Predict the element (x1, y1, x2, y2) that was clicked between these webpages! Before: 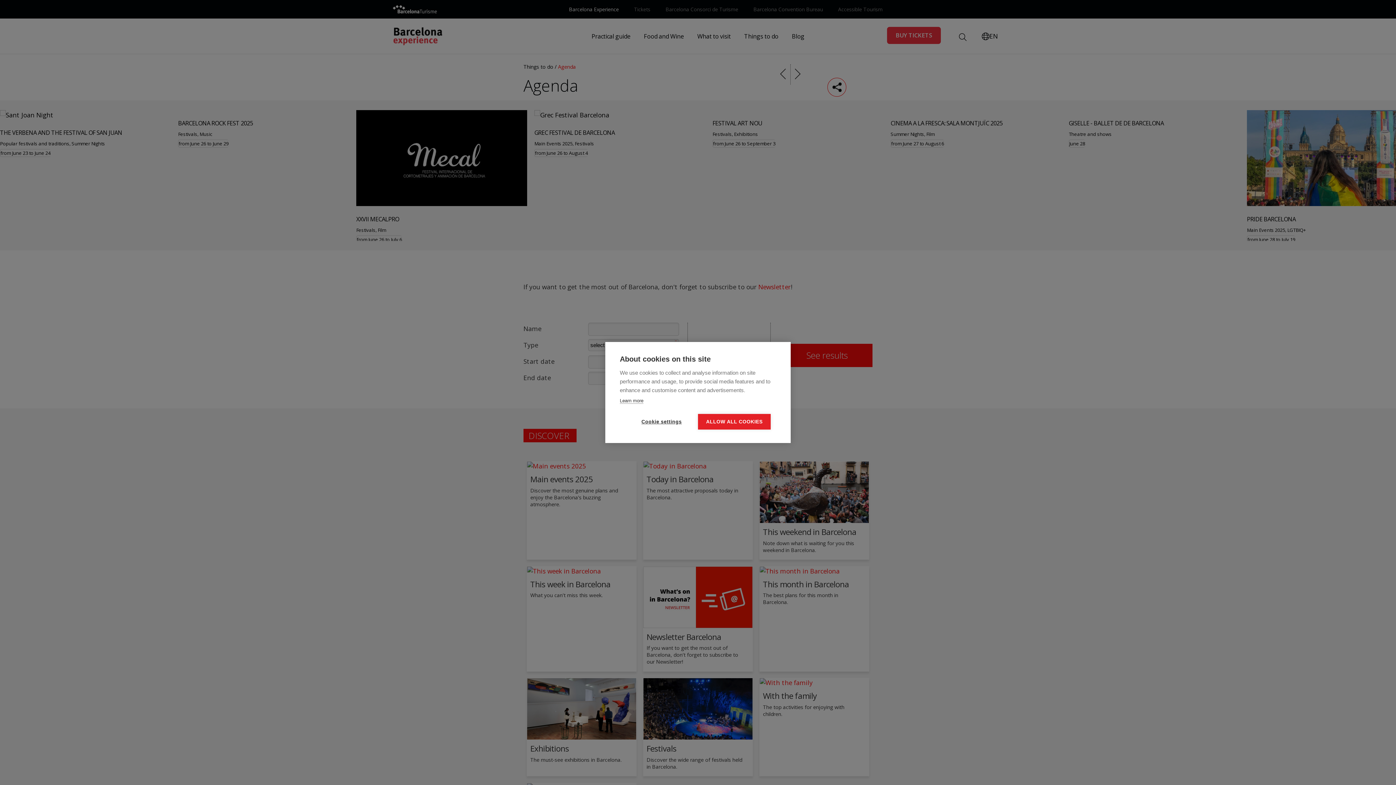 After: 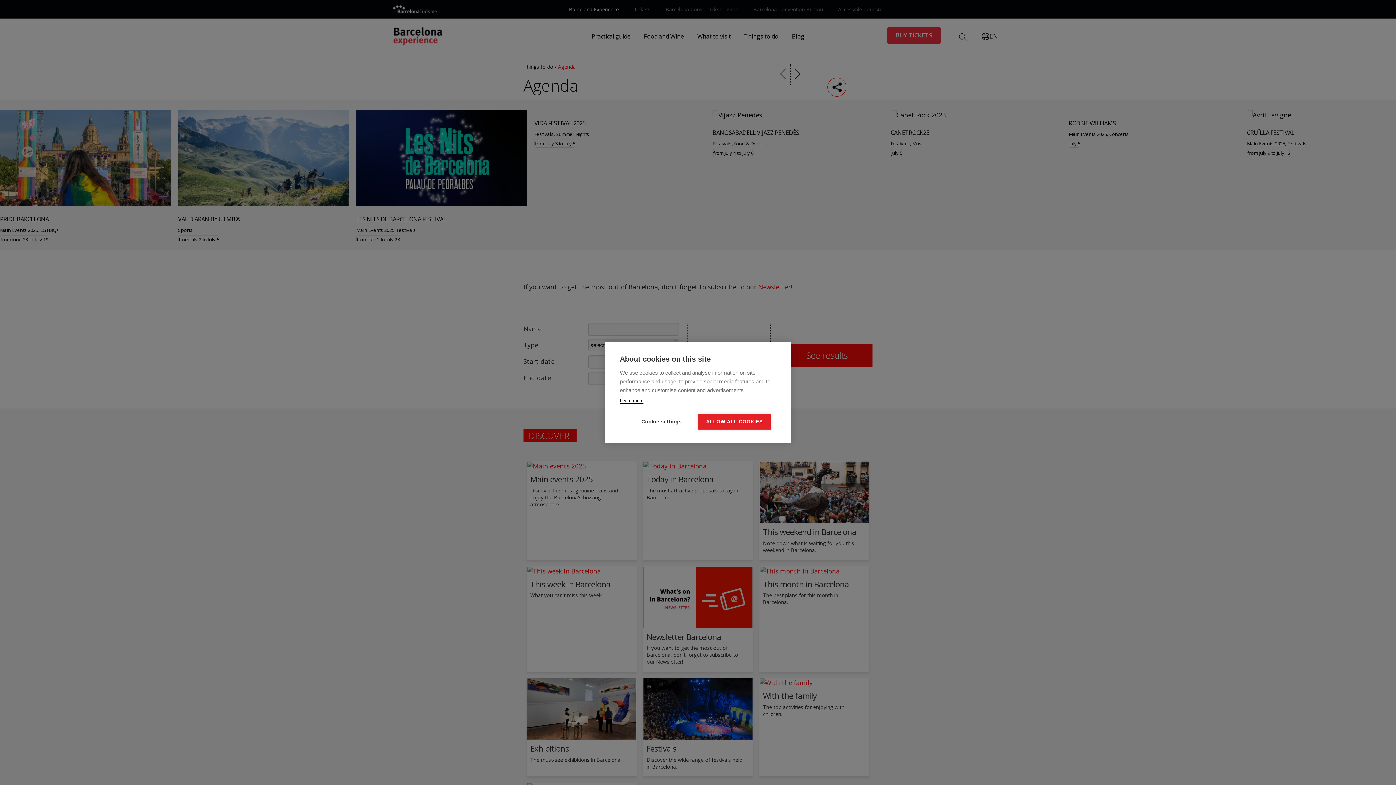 Action: label: Learn more bbox: (620, 398, 643, 404)